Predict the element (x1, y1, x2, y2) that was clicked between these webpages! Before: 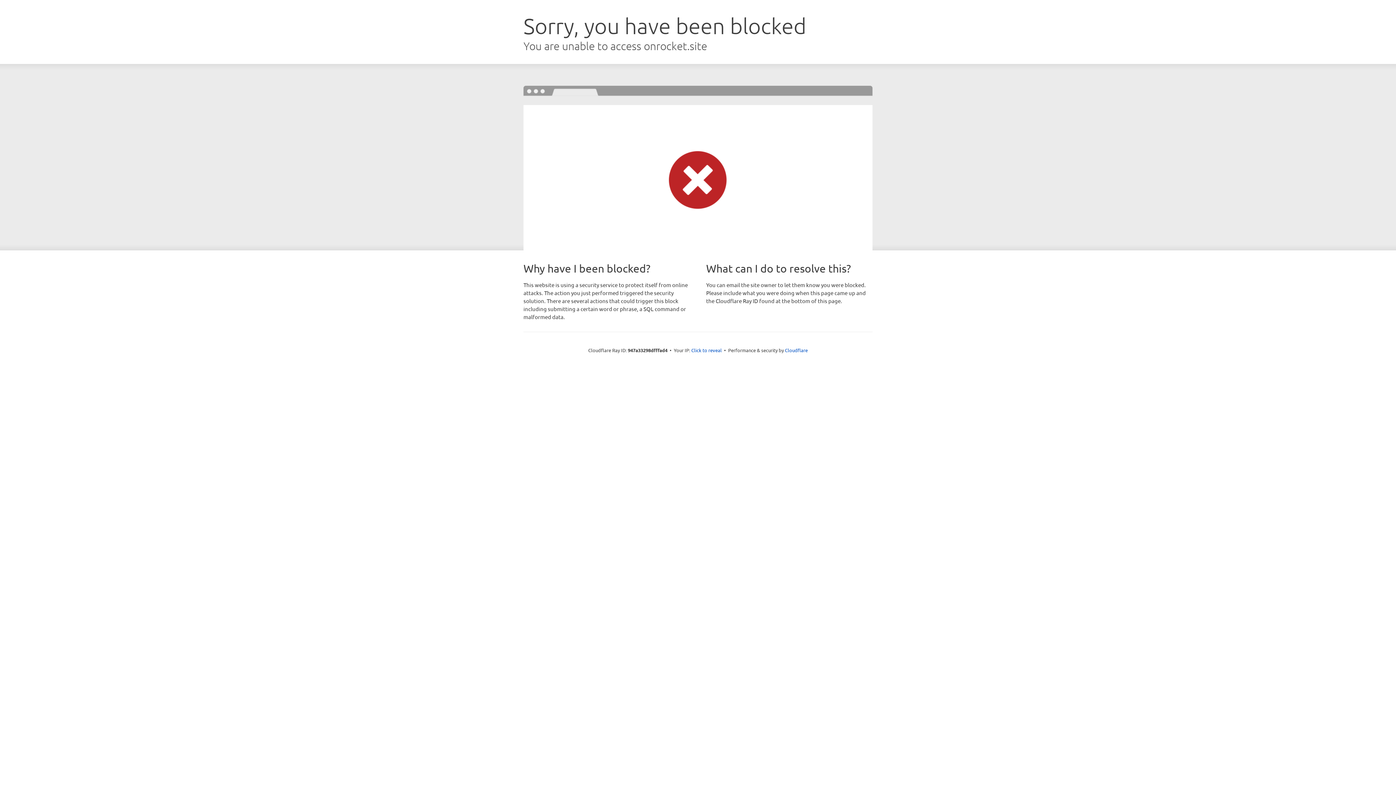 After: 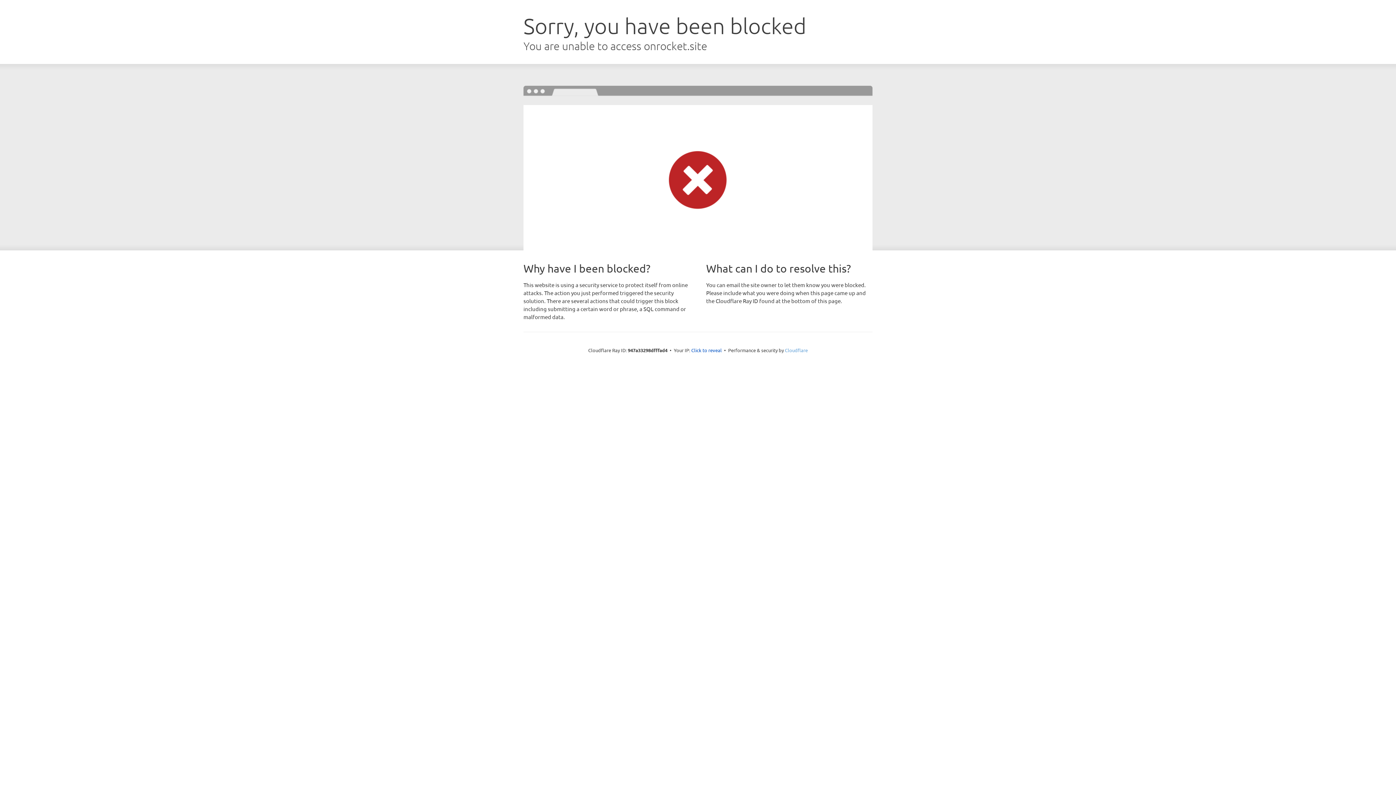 Action: bbox: (785, 347, 808, 353) label: Cloudflare